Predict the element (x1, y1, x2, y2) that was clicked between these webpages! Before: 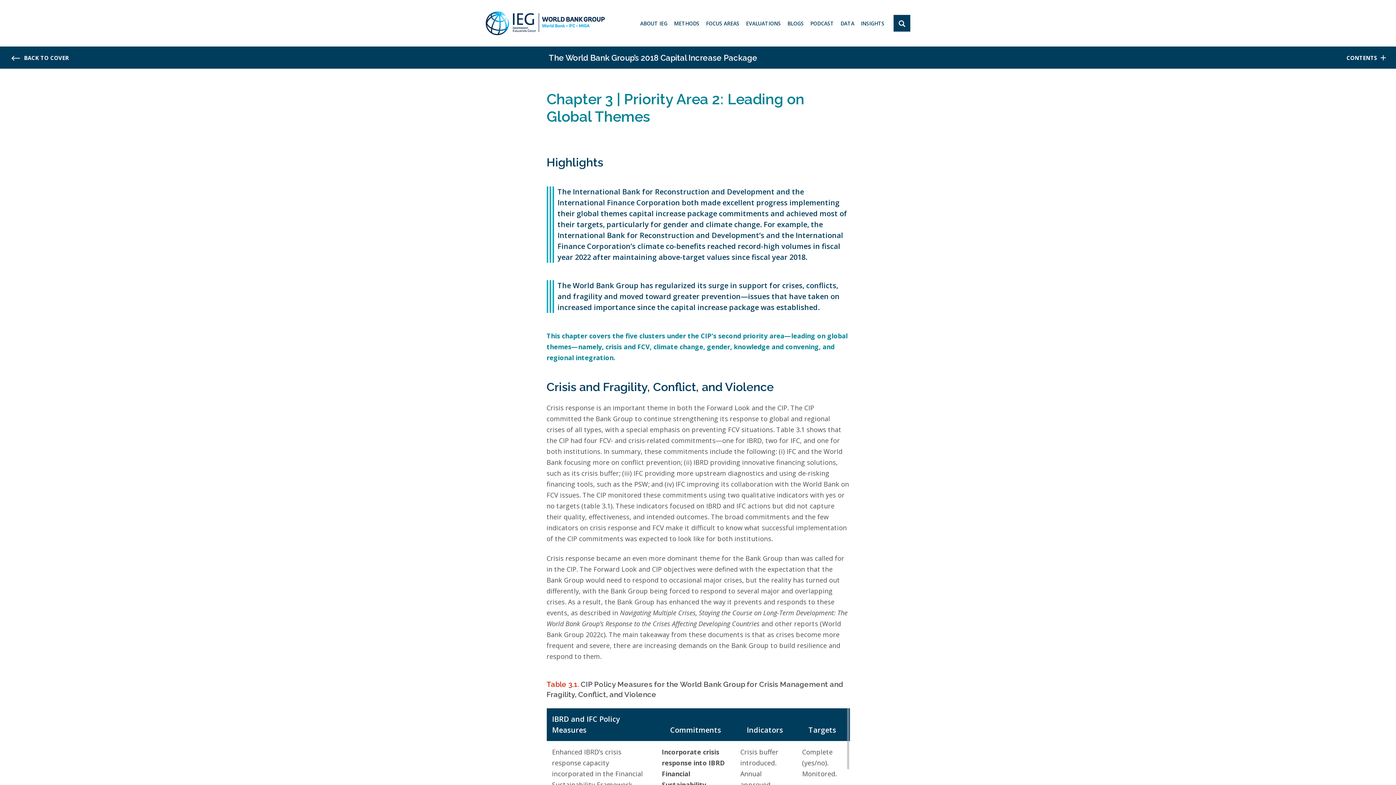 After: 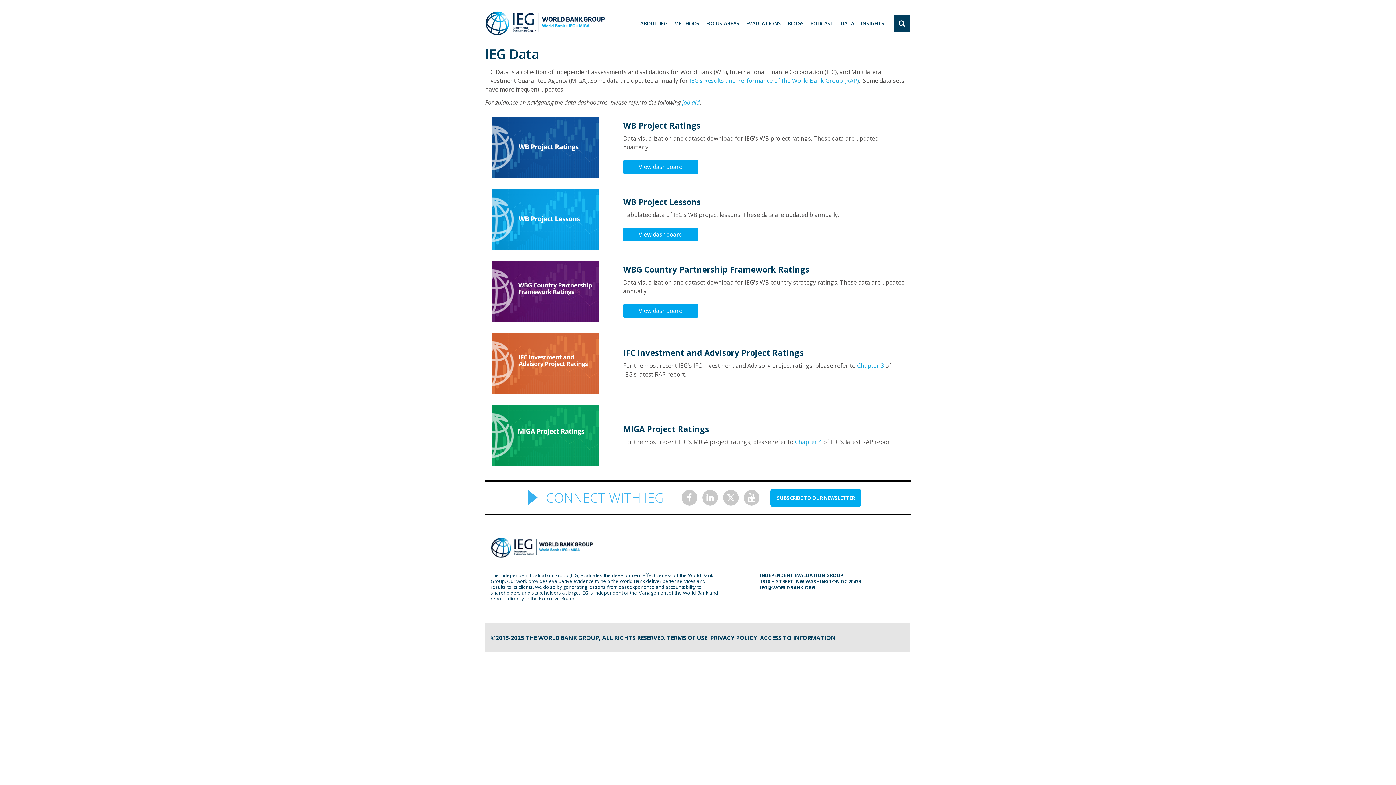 Action: bbox: (840, 19, 854, 28) label: DATA